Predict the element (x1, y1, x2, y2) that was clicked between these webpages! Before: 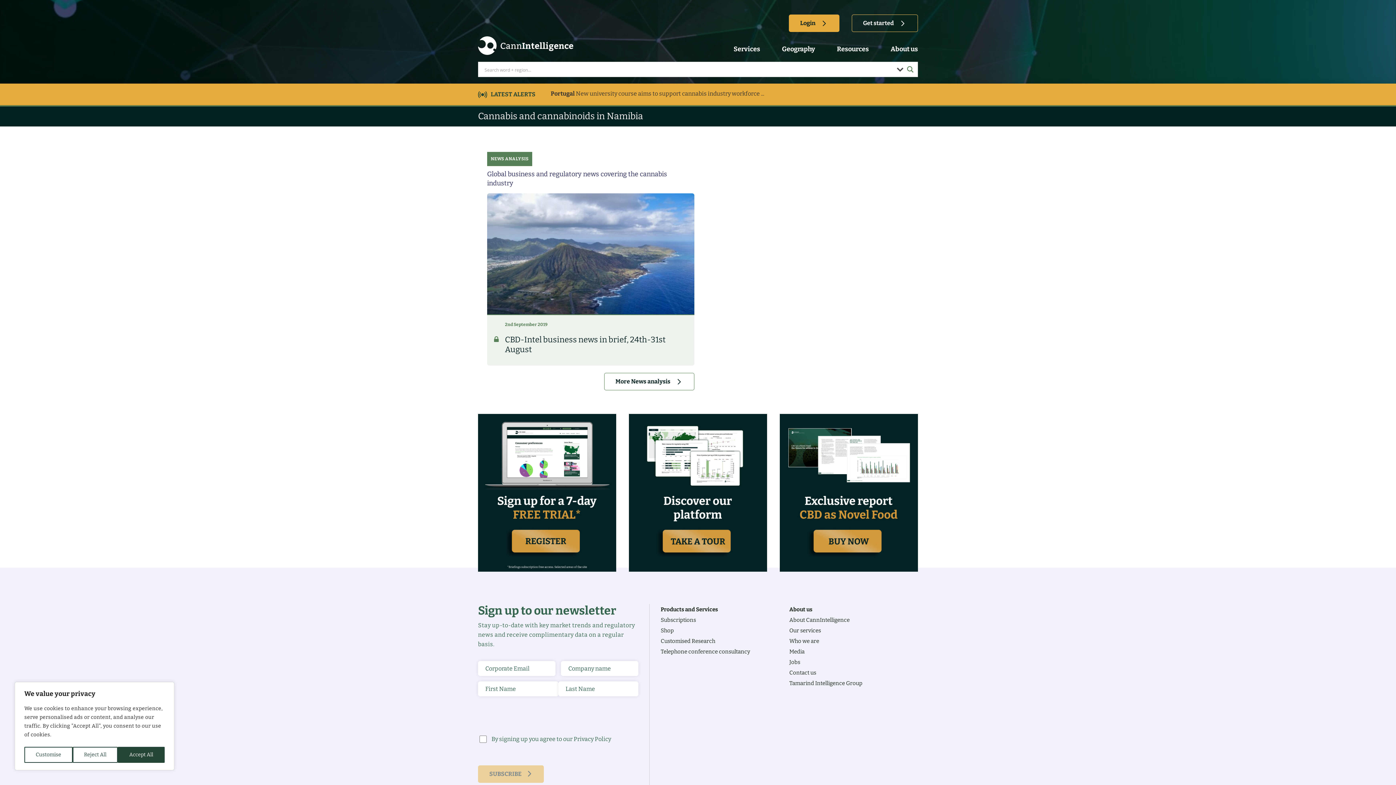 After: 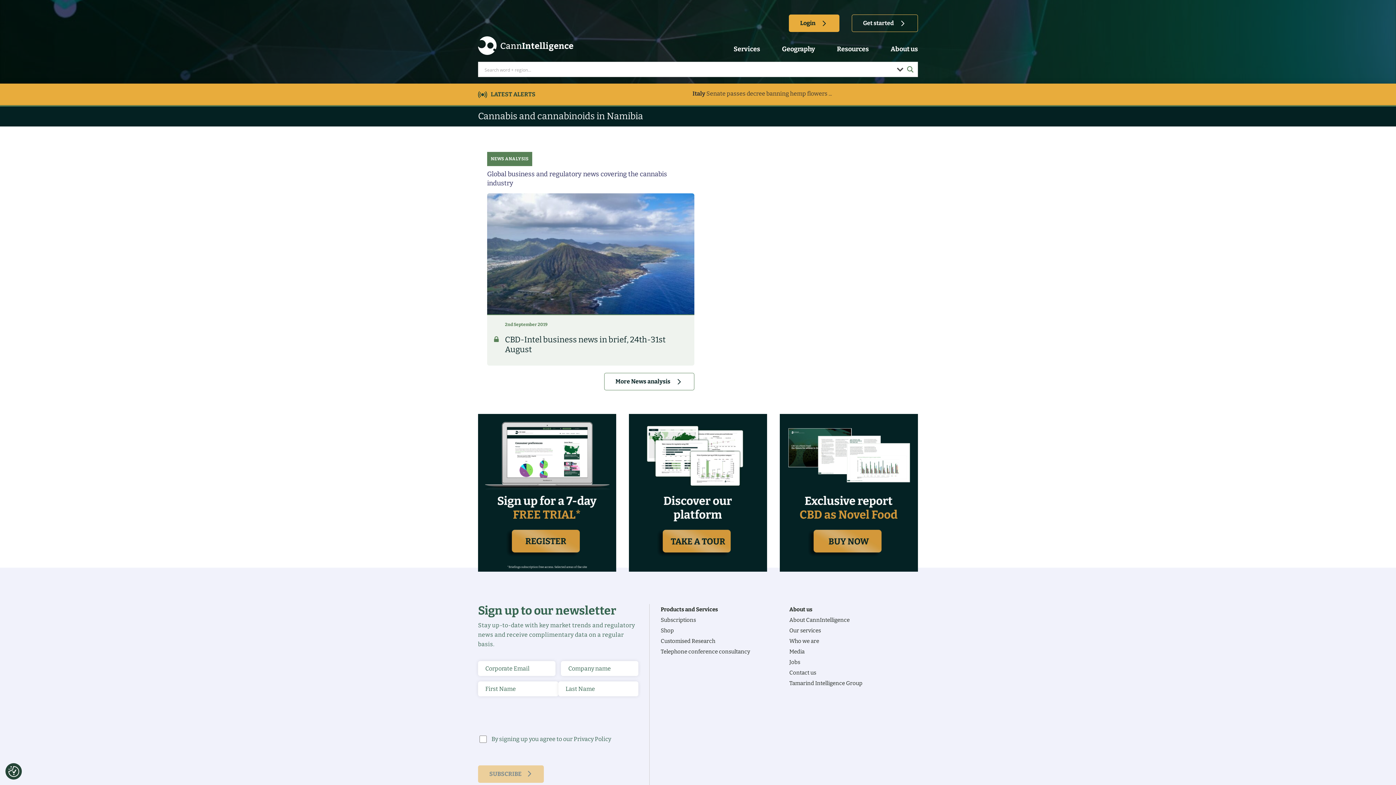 Action: label: Reject All bbox: (72, 747, 117, 763)